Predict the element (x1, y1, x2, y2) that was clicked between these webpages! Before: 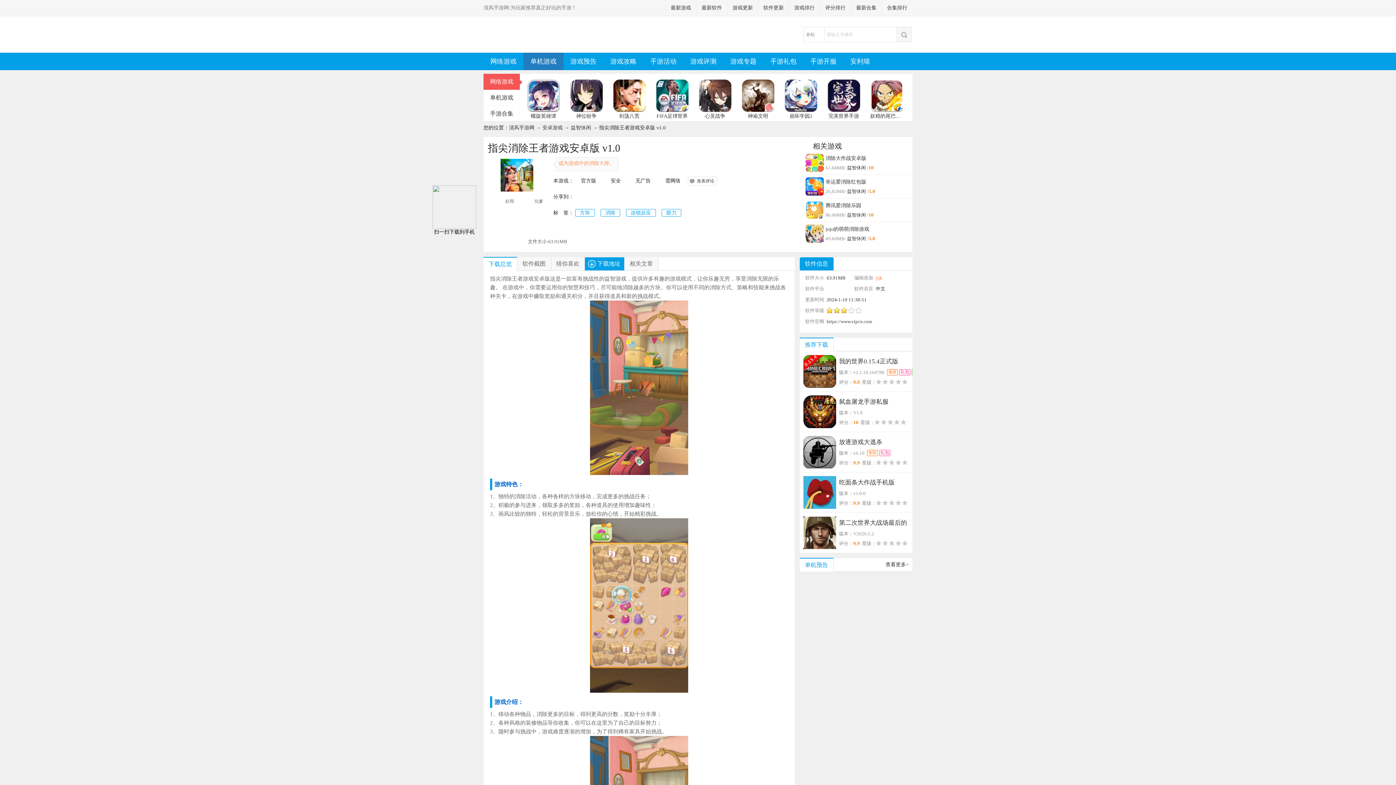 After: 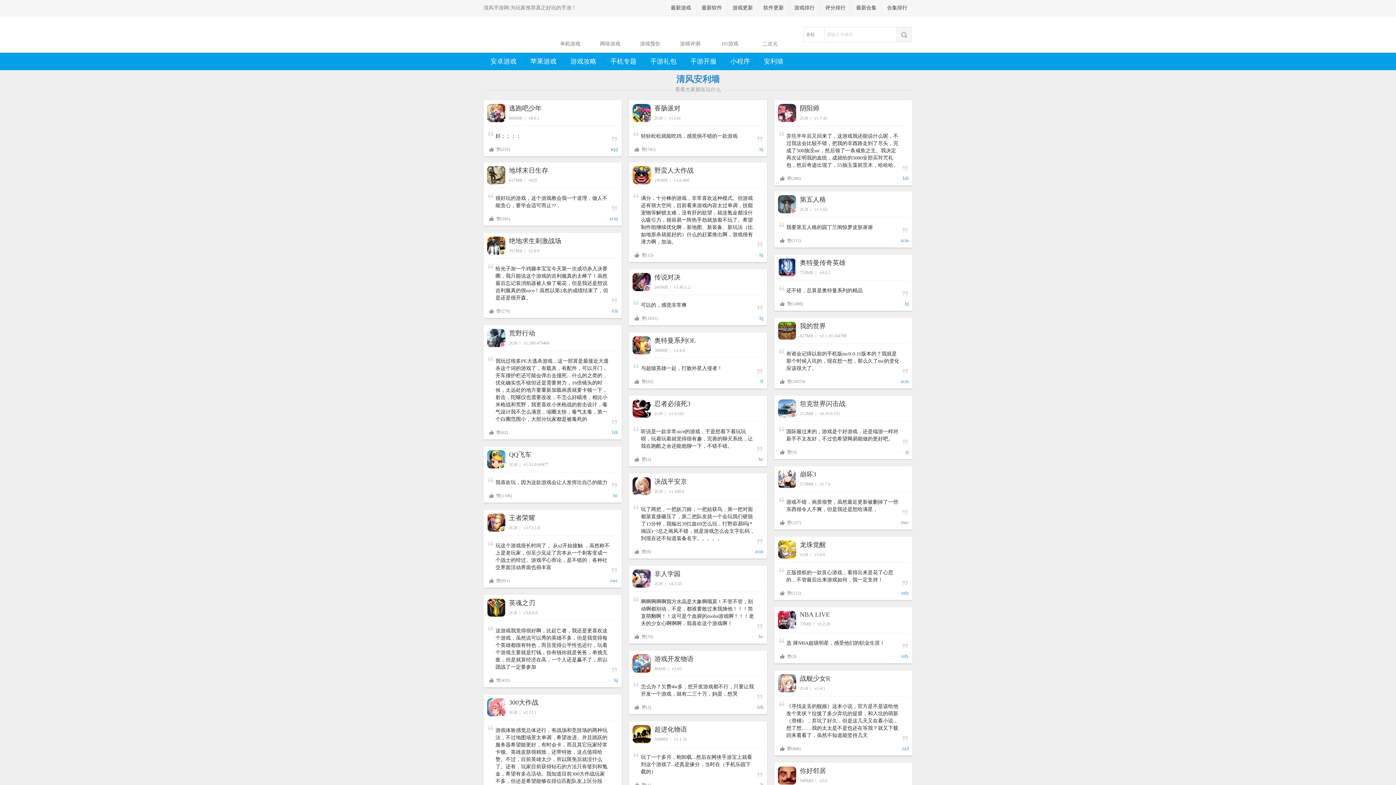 Action: bbox: (843, 52, 877, 70) label: 安利墙